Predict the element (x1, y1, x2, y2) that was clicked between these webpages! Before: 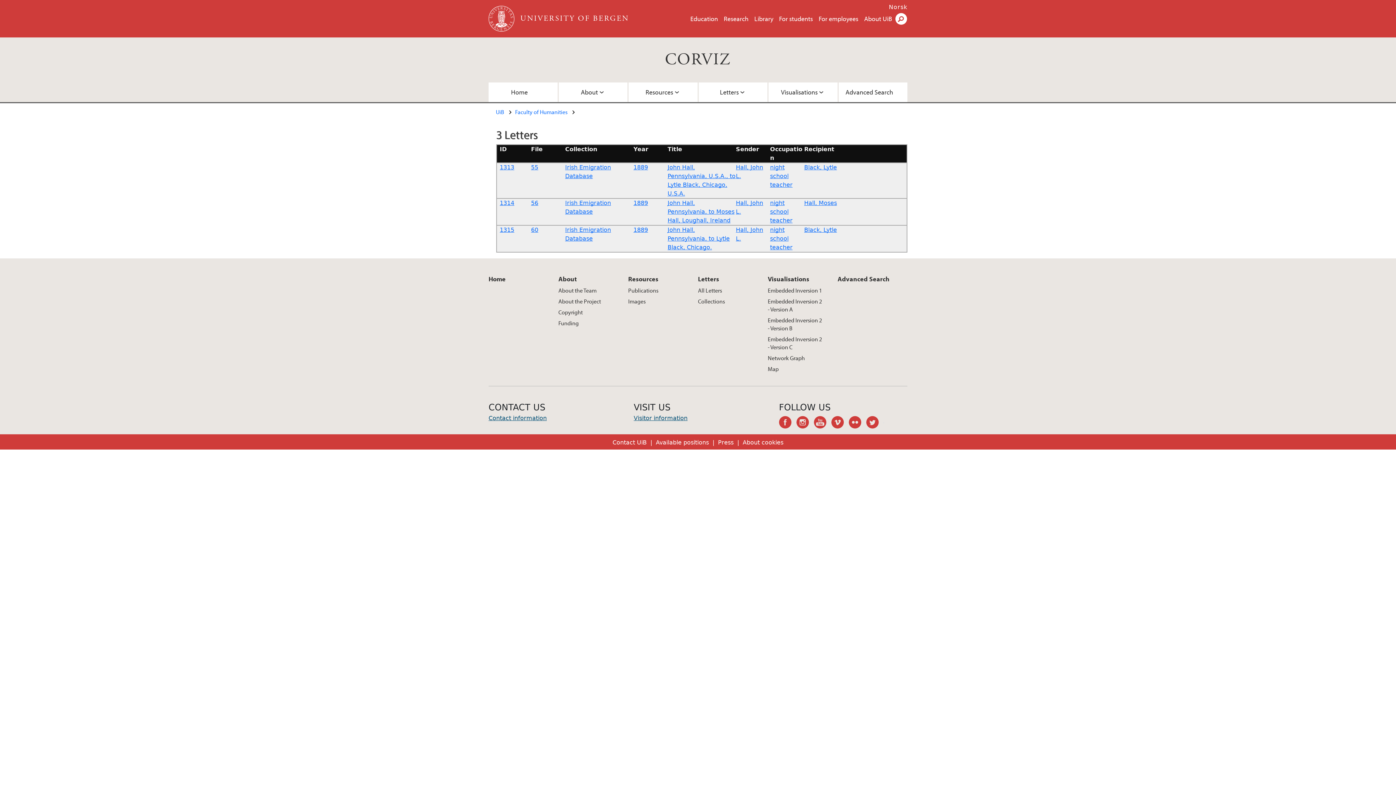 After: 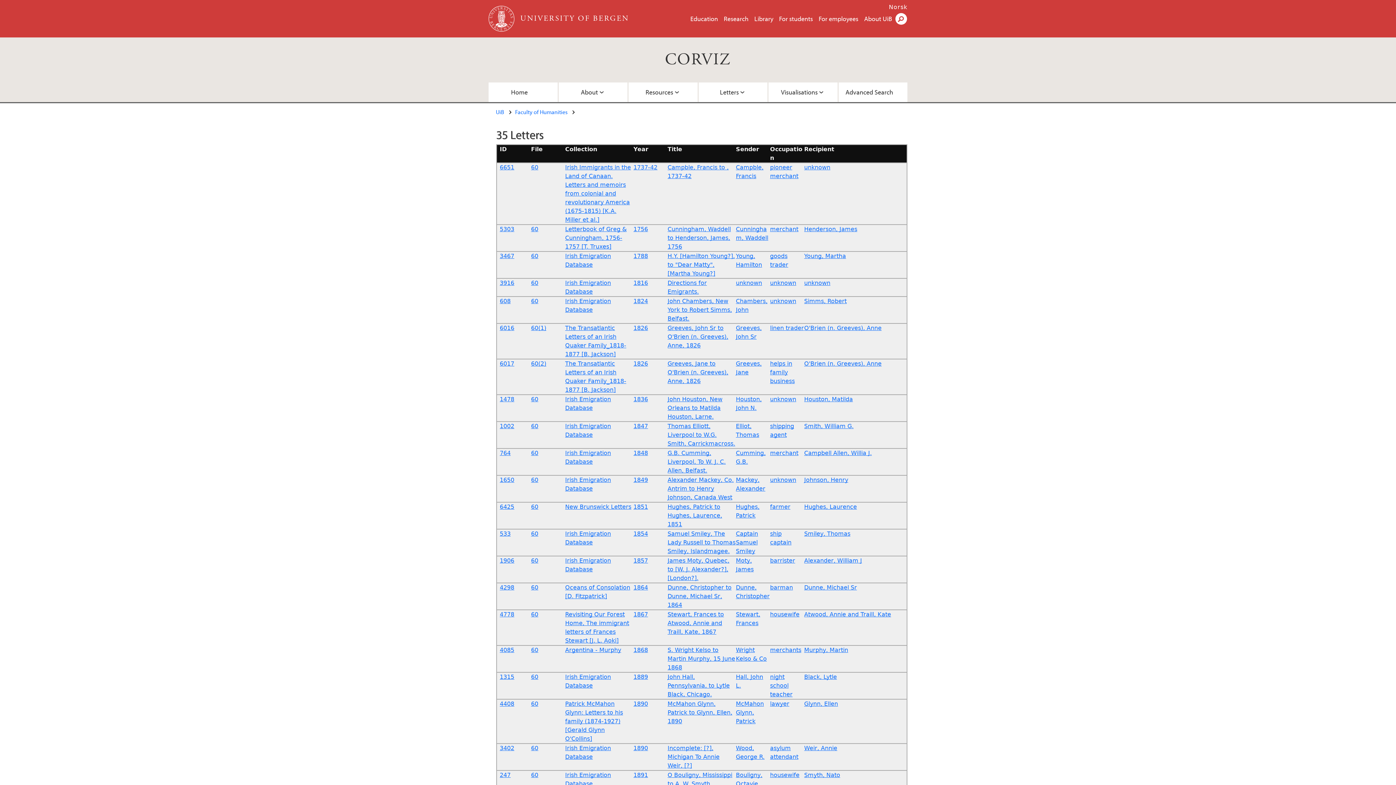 Action: bbox: (531, 226, 538, 233) label: 60